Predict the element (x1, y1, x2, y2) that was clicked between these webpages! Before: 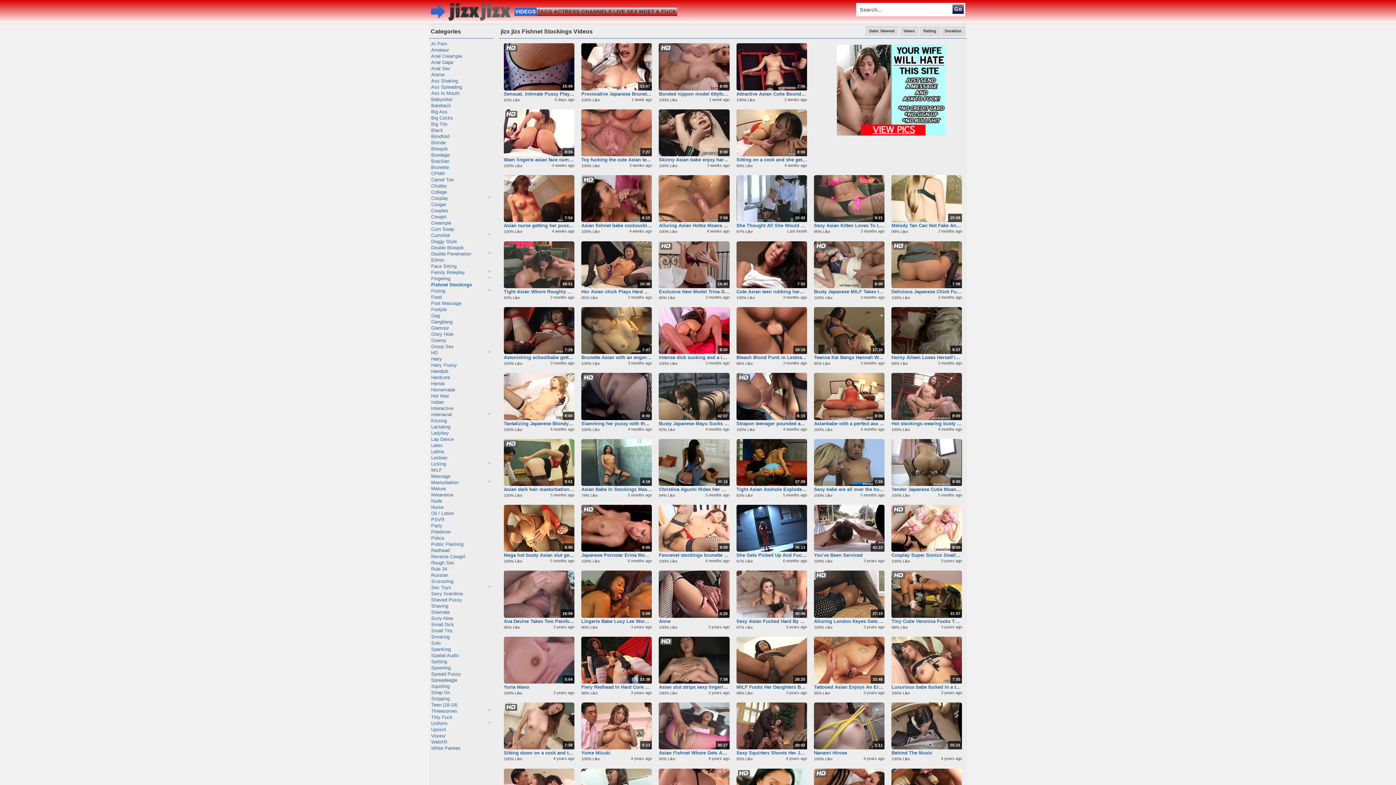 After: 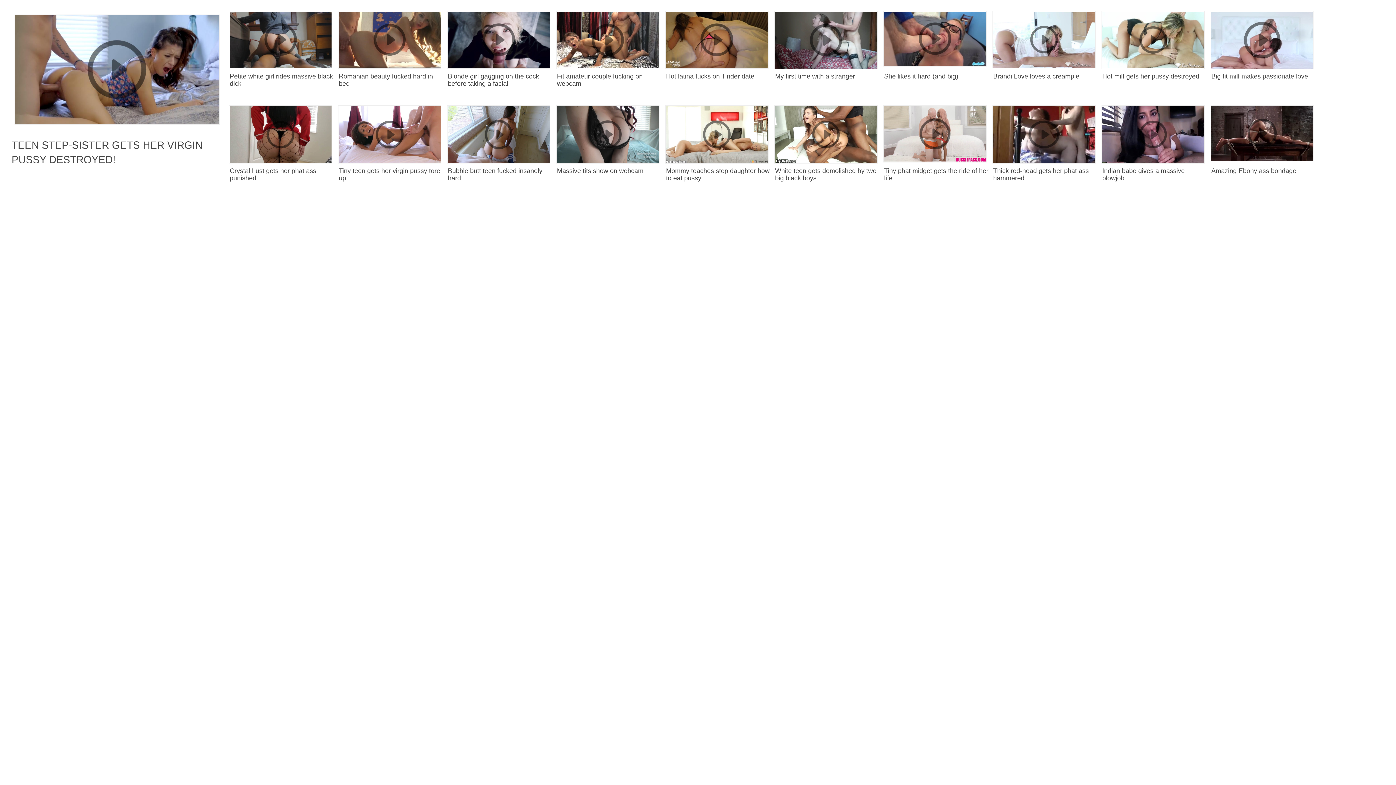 Action: bbox: (736, 749, 807, 756) label: Sexy Squirters Shoots Her Juices